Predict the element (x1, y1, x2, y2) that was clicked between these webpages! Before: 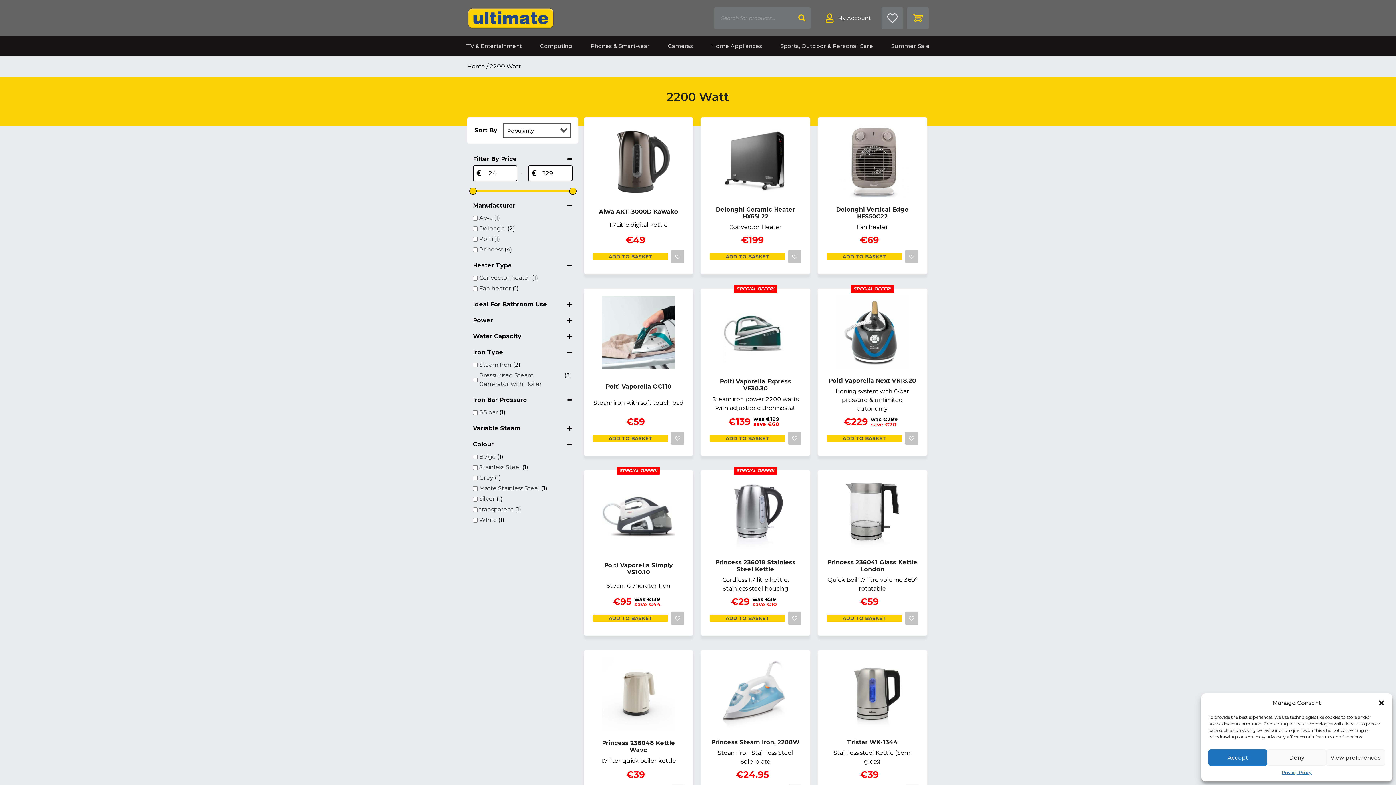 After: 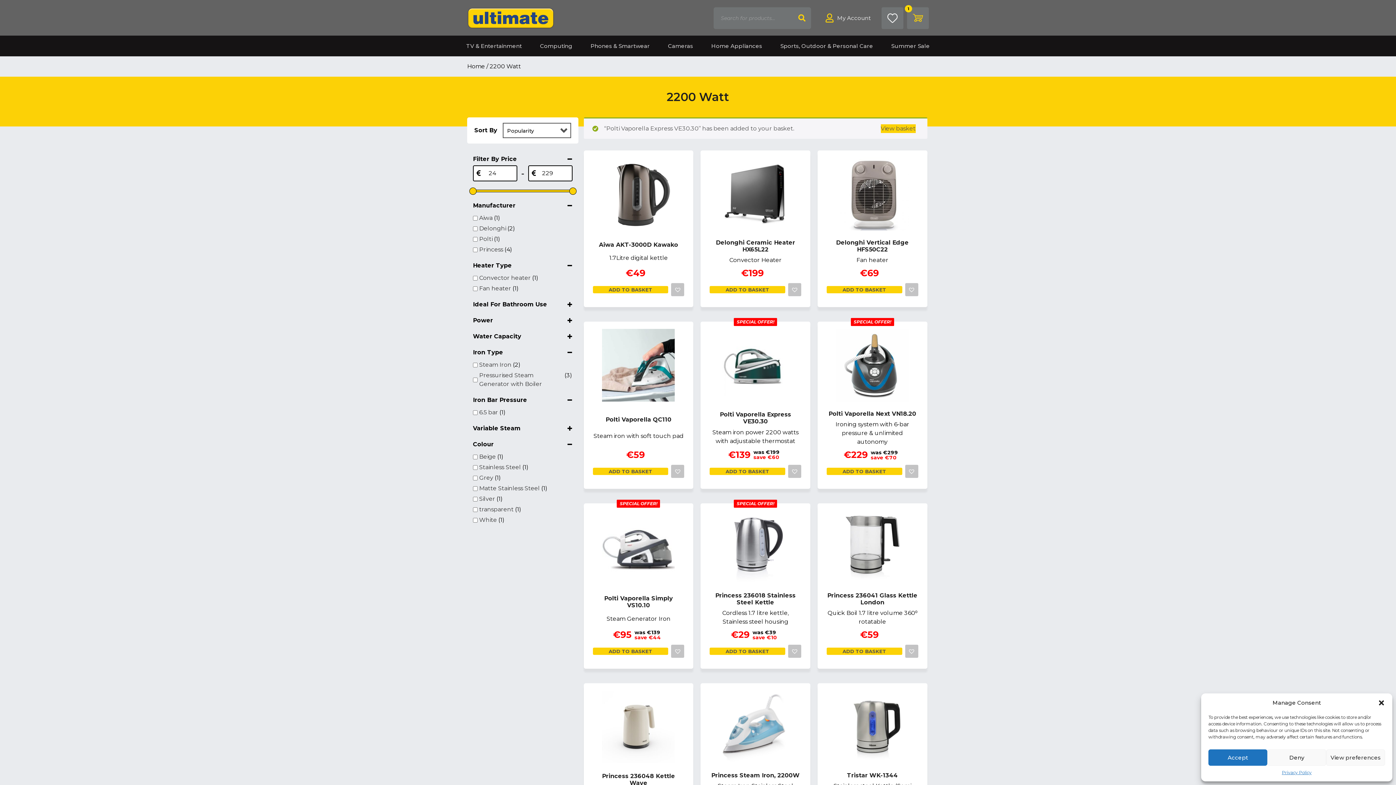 Action: label: Add to basket: “Polti Vaporella Express VE30.30” bbox: (709, 434, 785, 442)